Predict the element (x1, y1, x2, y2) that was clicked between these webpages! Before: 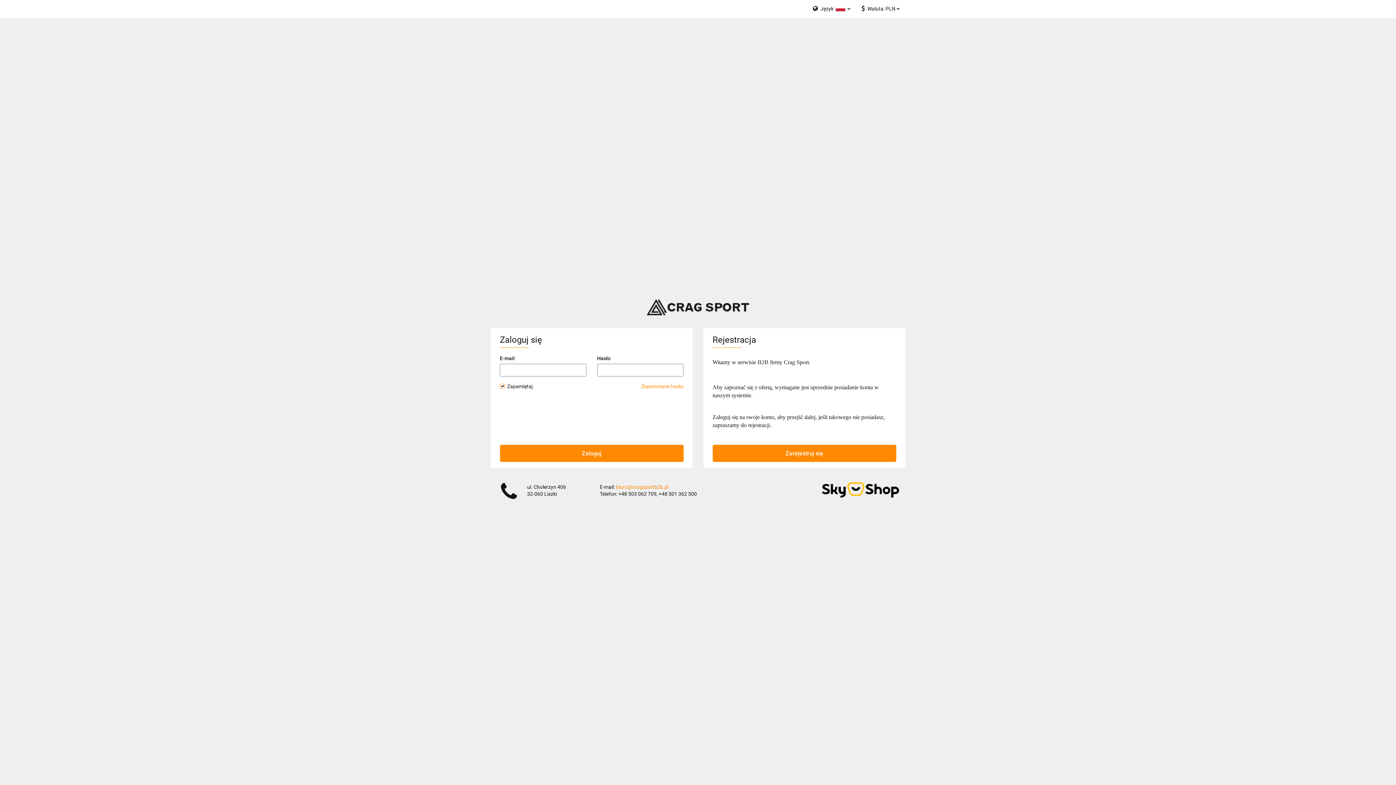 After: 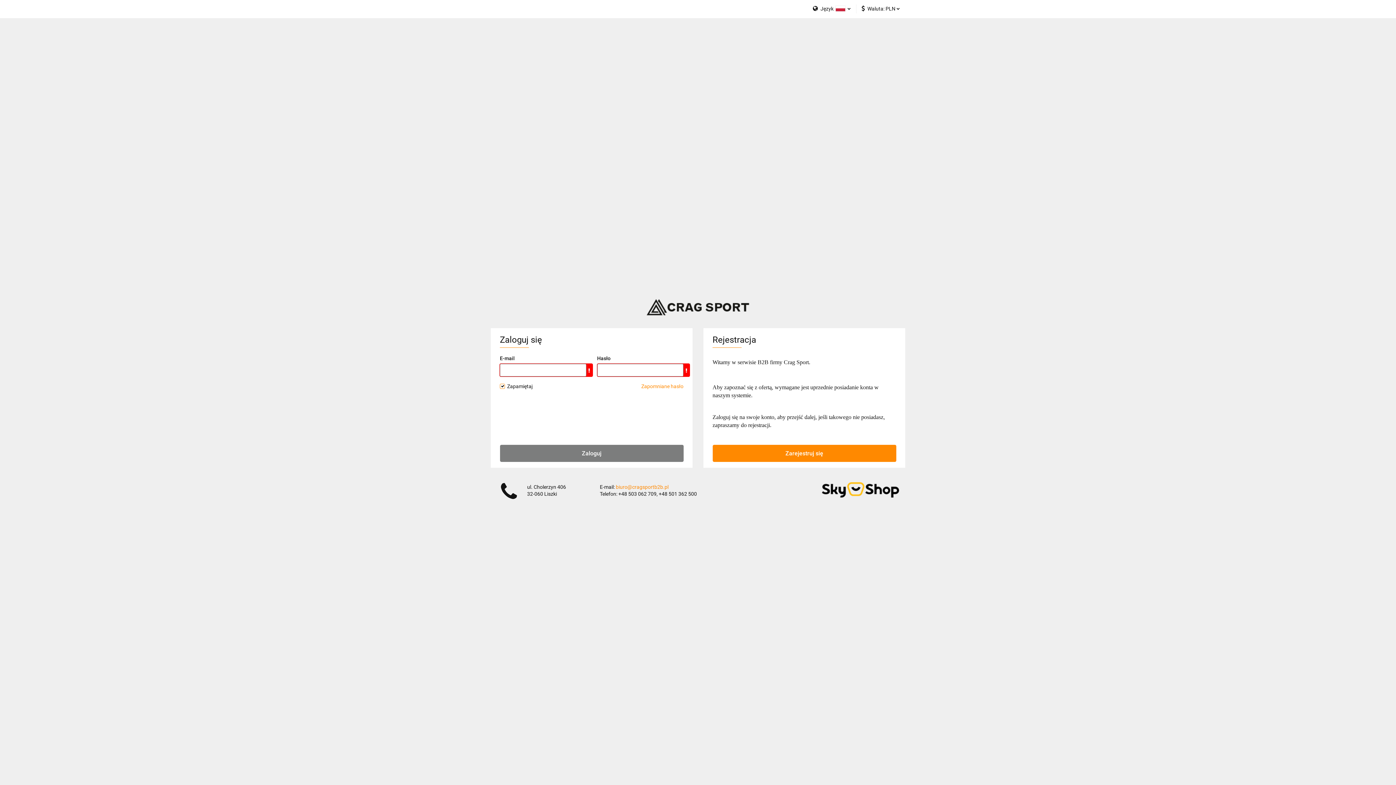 Action: label: Zaloguj bbox: (500, 445, 683, 462)